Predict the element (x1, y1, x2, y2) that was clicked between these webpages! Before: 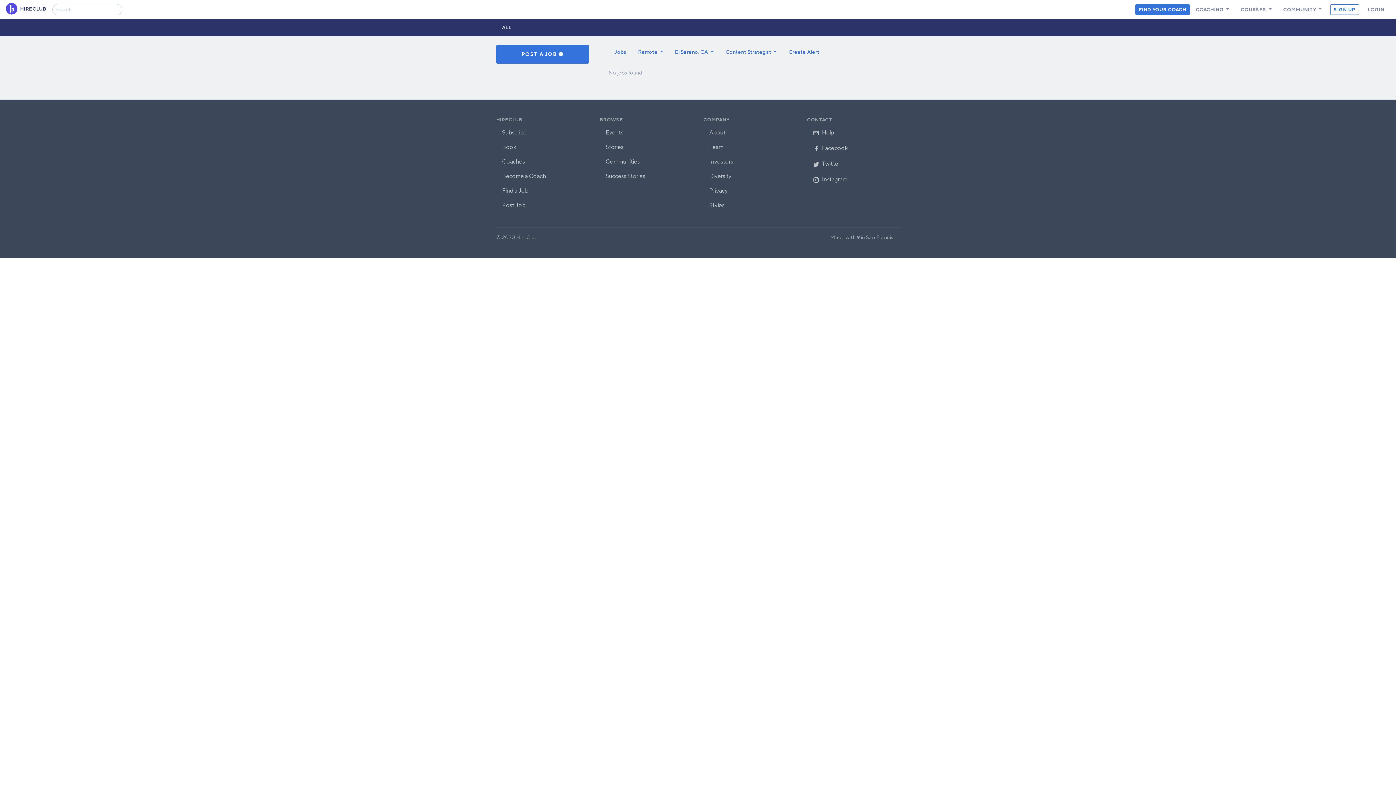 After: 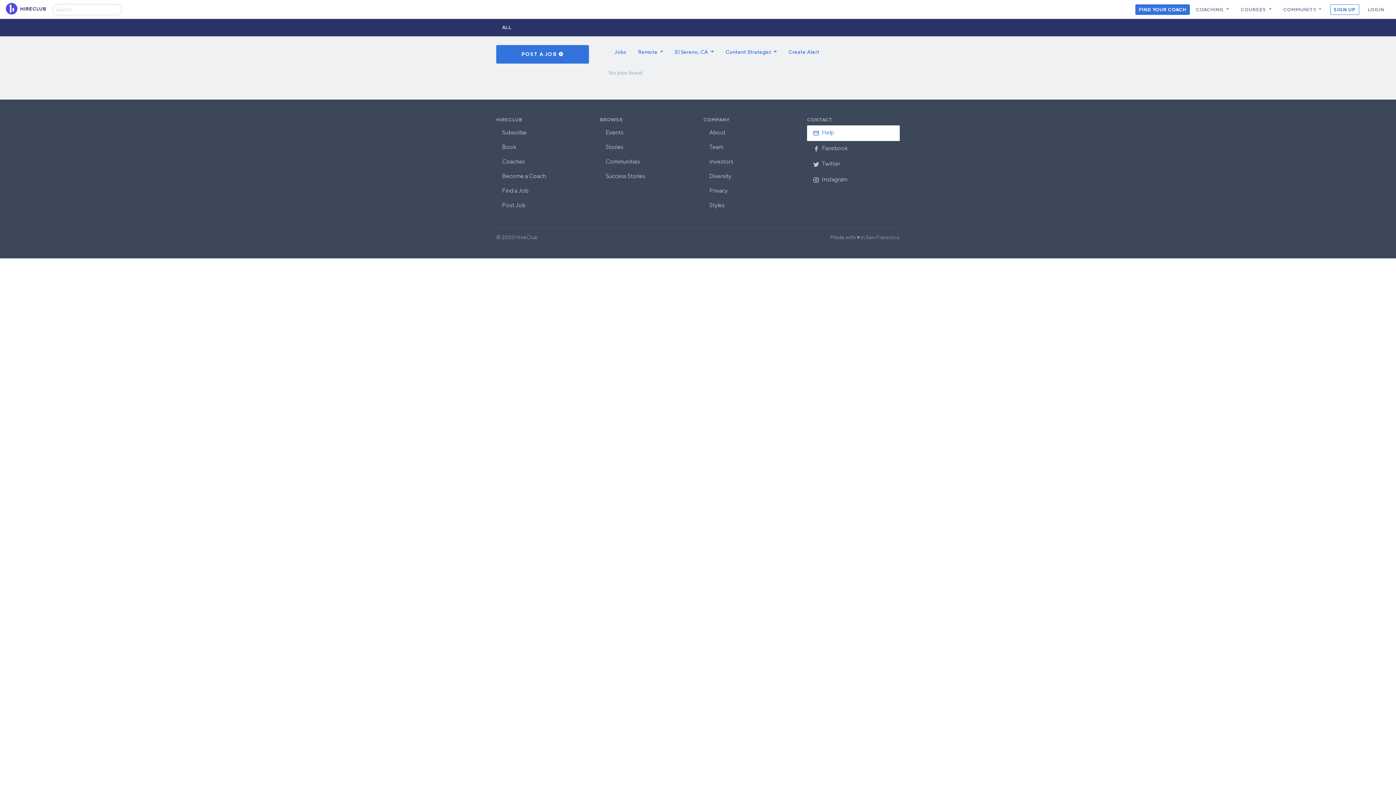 Action: bbox: (807, 125, 900, 141) label:  Help